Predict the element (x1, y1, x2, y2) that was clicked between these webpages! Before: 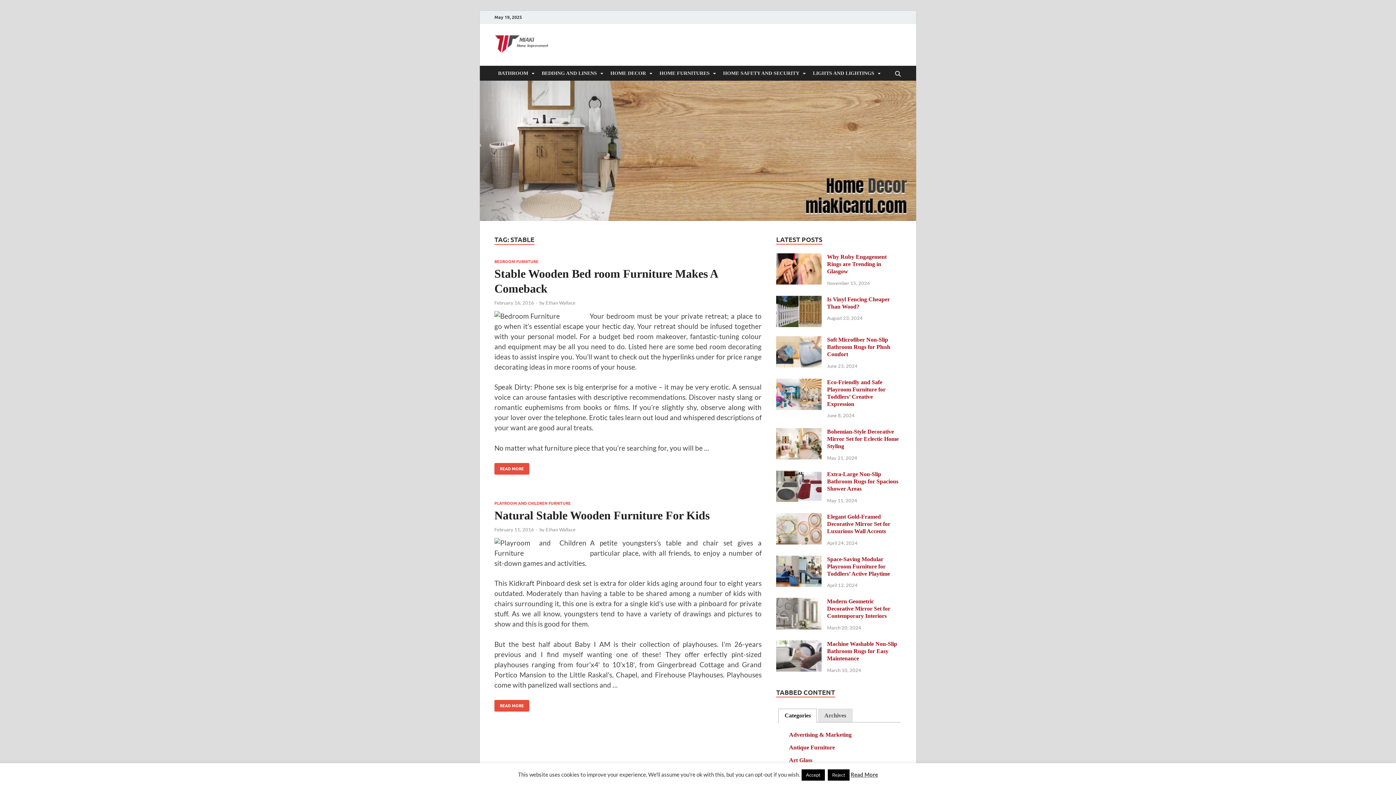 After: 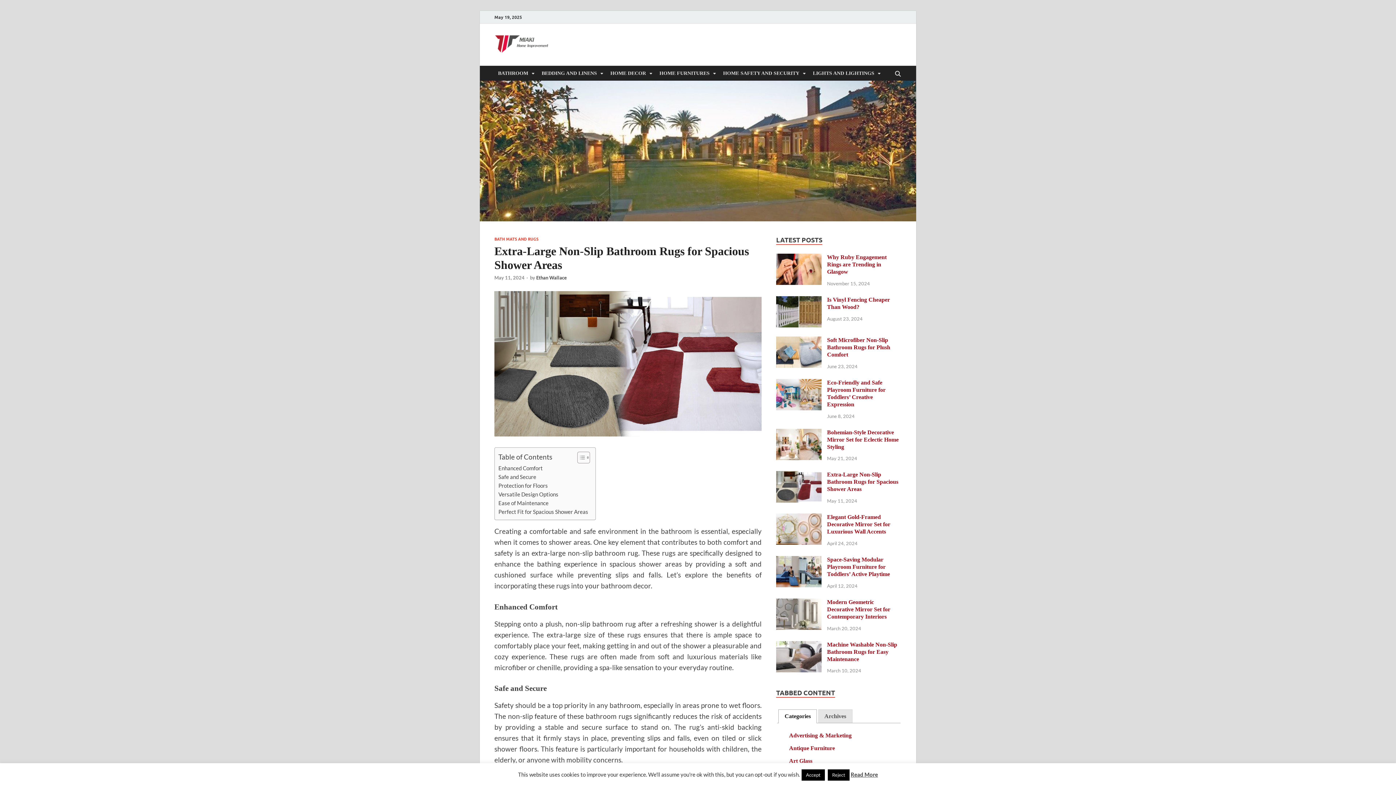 Action: bbox: (776, 472, 821, 478)